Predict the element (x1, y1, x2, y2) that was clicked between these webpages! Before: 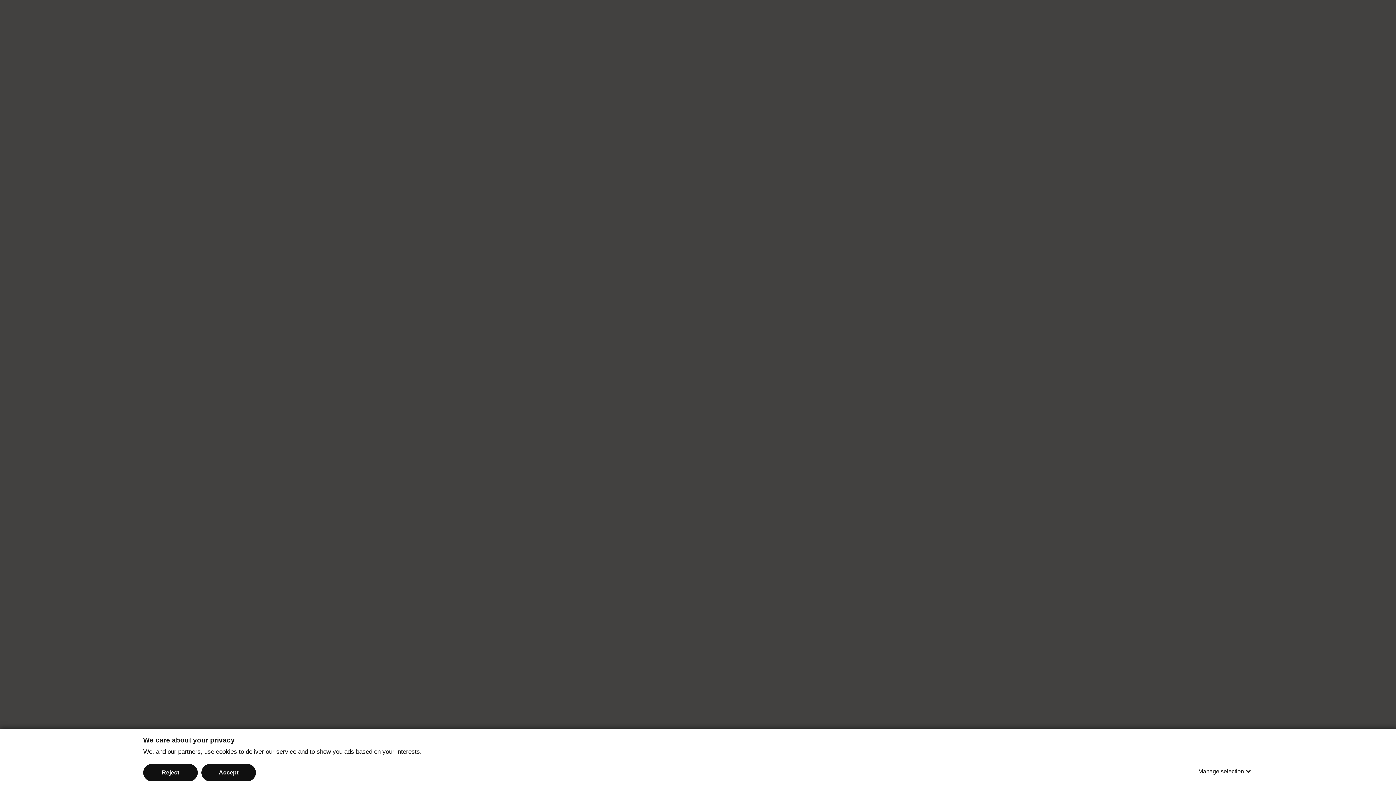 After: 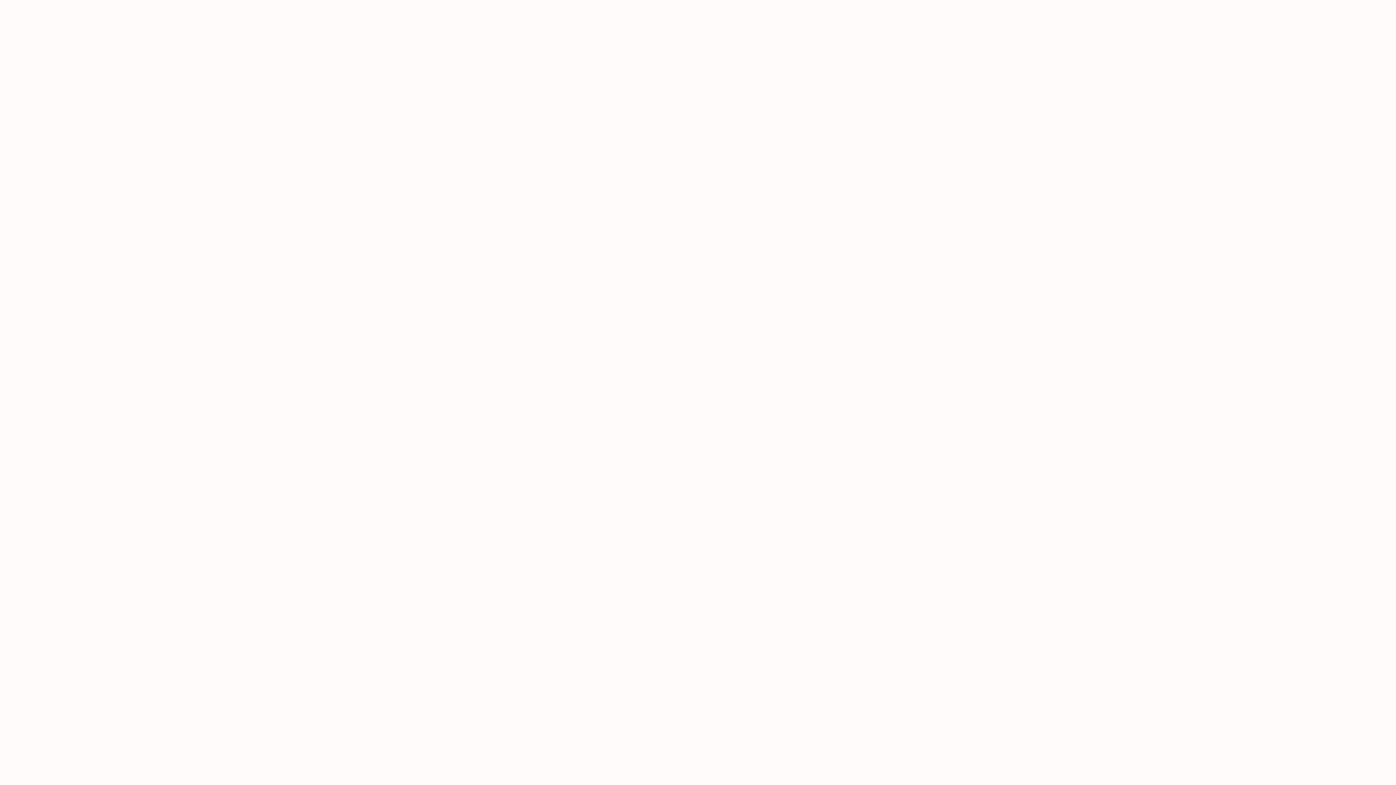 Action: bbox: (201, 764, 256, 781) label: Accept